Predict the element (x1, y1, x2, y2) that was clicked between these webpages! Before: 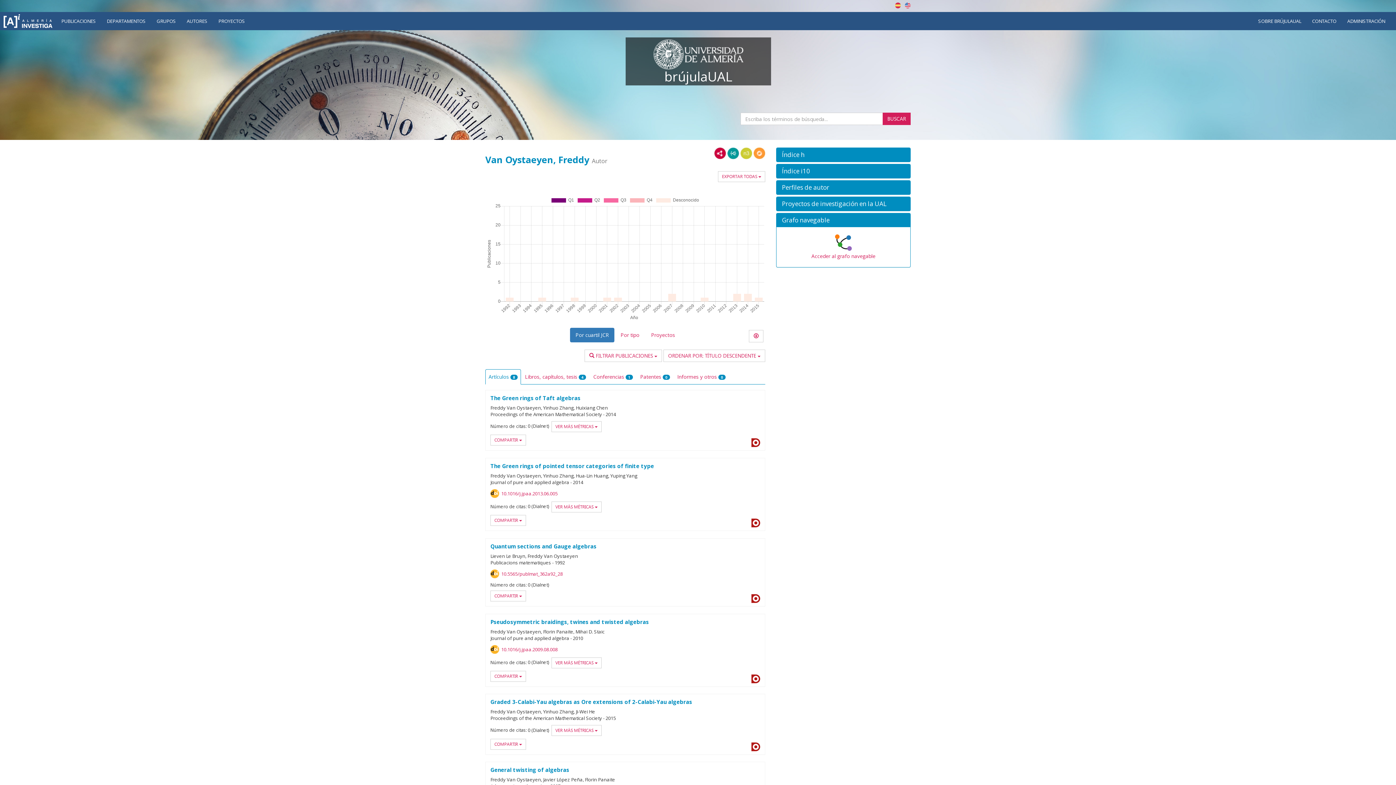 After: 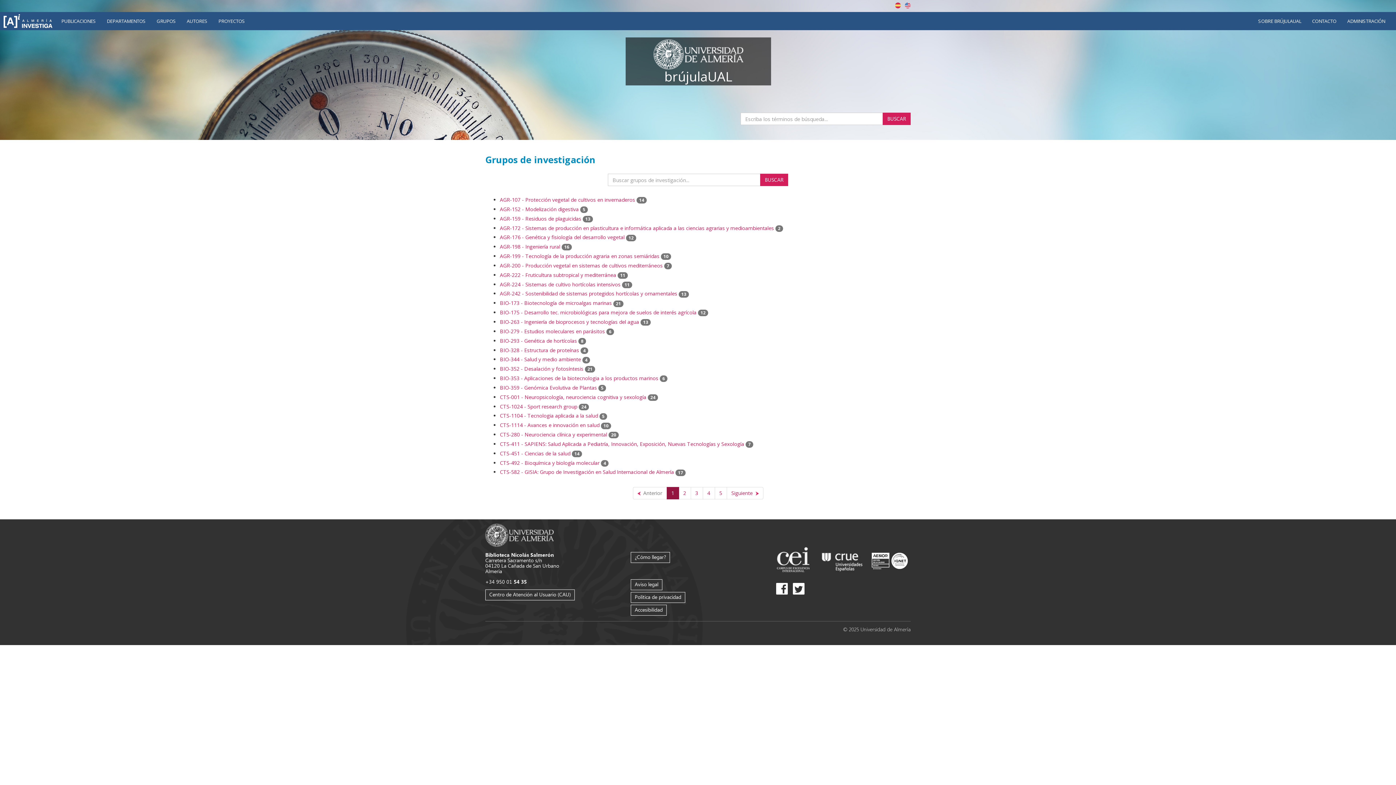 Action: bbox: (151, 12, 181, 30) label: GRUPOS